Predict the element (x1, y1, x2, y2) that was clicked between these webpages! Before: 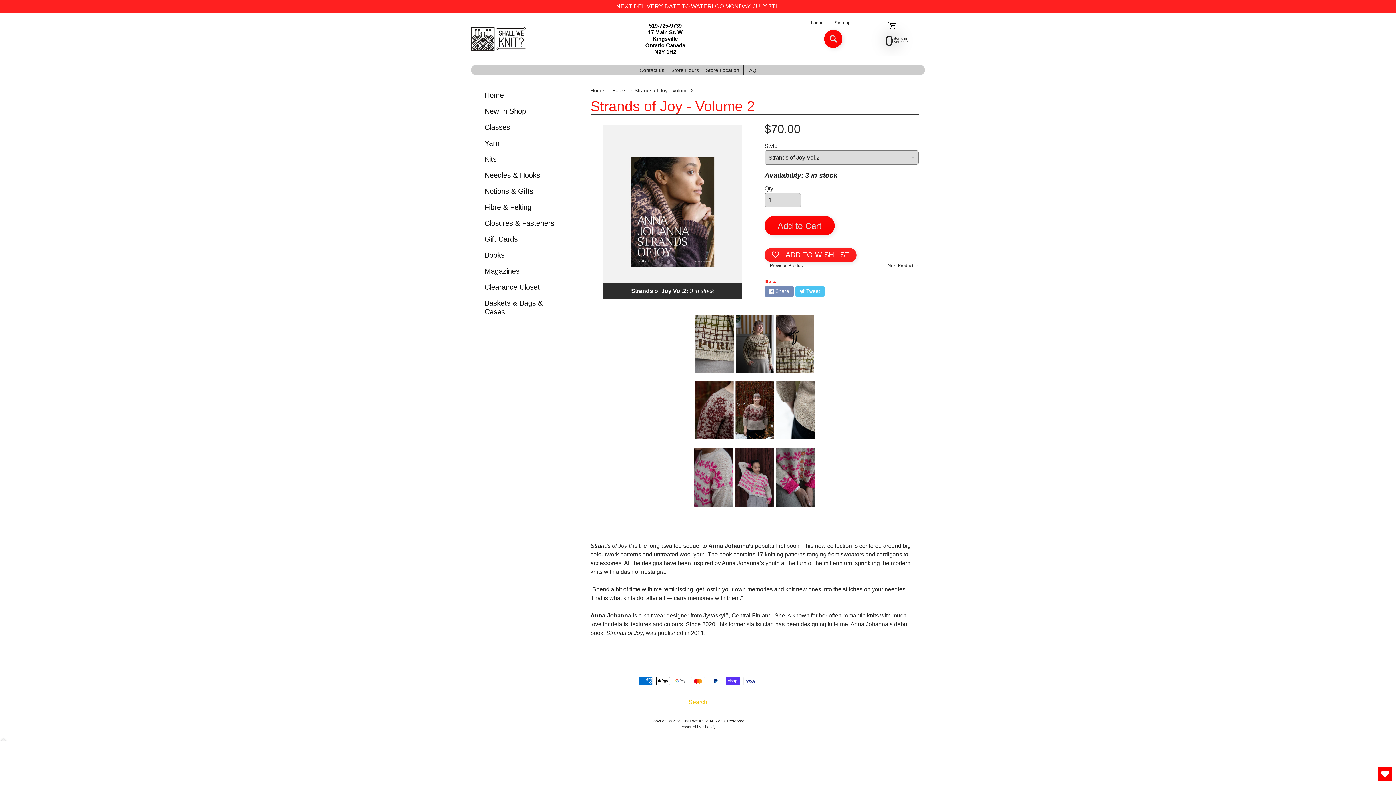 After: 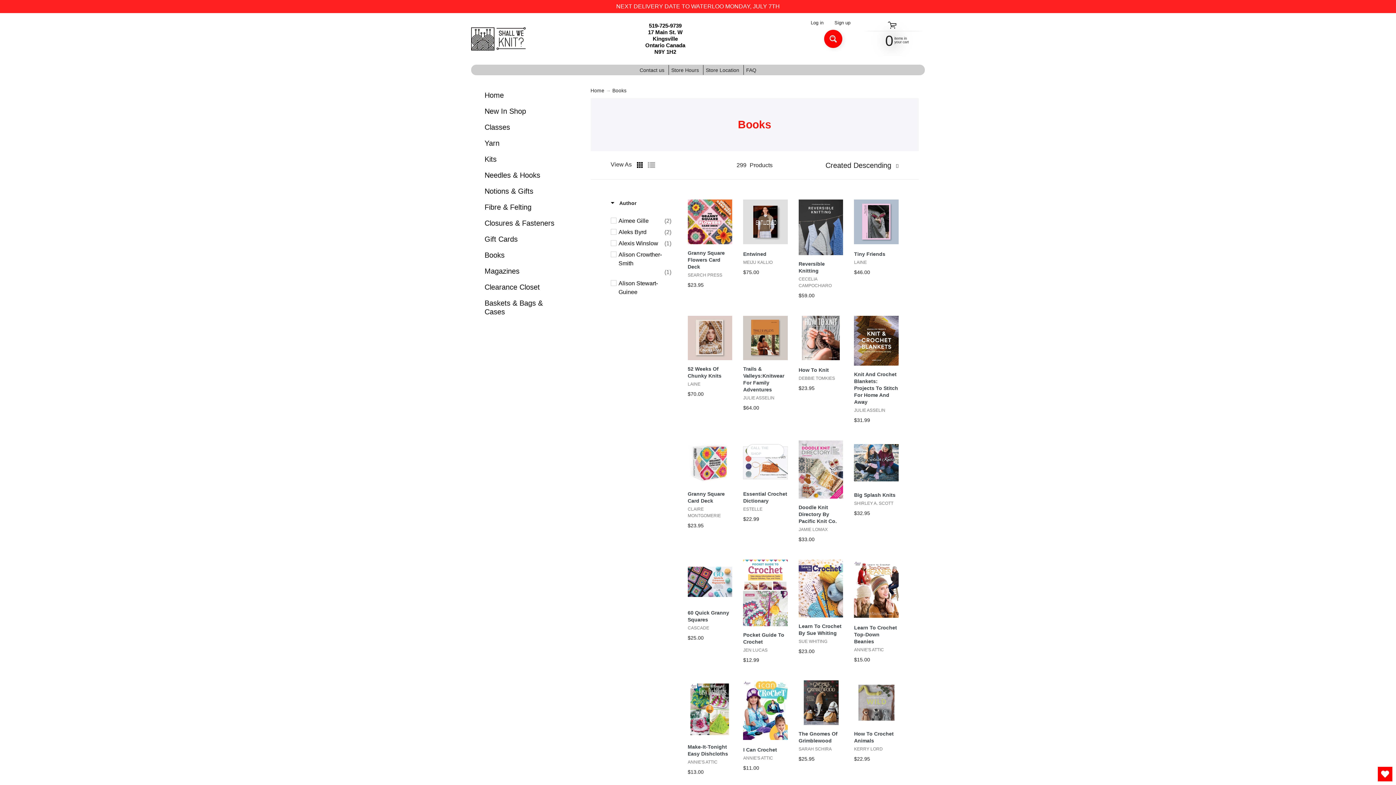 Action: label: Books bbox: (477, 247, 579, 263)